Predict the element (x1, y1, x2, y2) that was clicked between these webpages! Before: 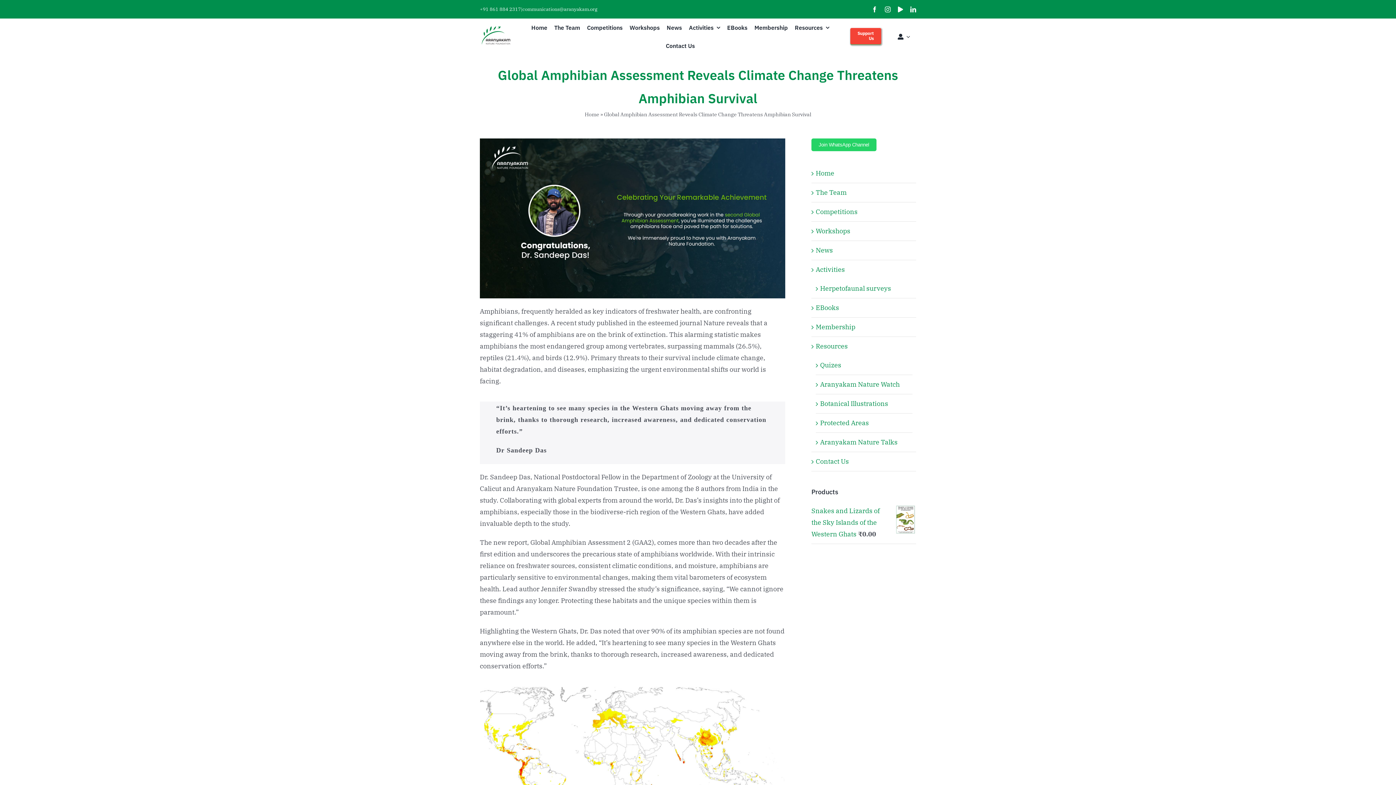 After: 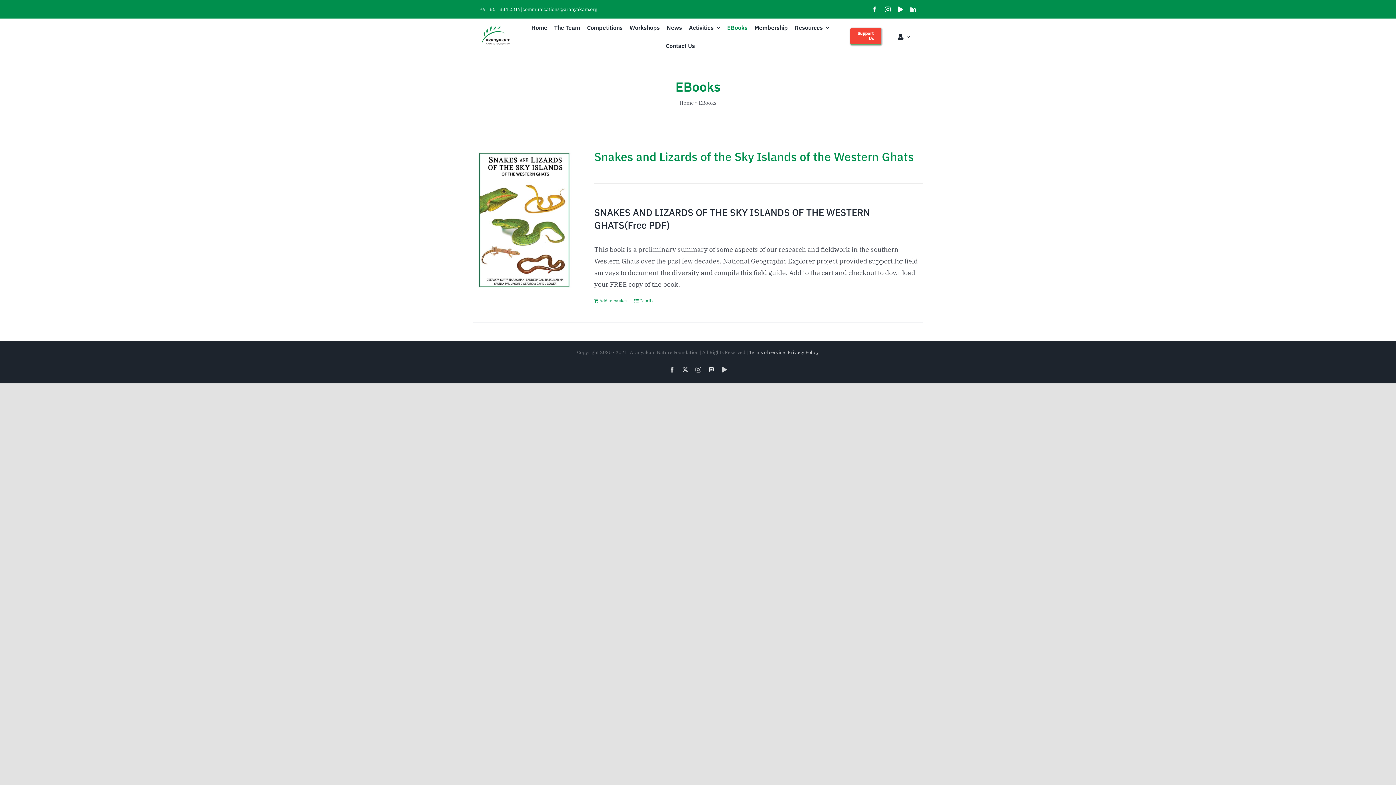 Action: bbox: (725, 22, 749, 32) label: EBooks